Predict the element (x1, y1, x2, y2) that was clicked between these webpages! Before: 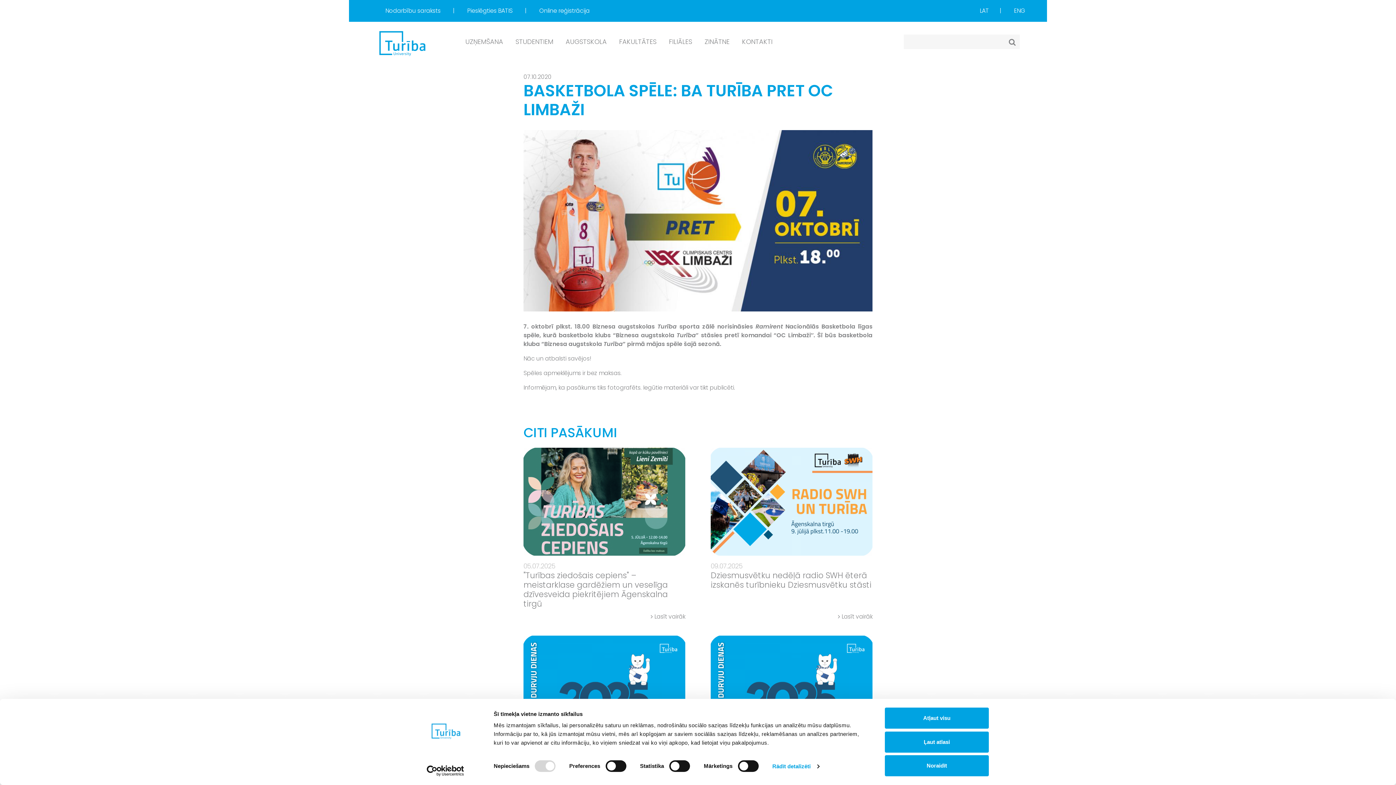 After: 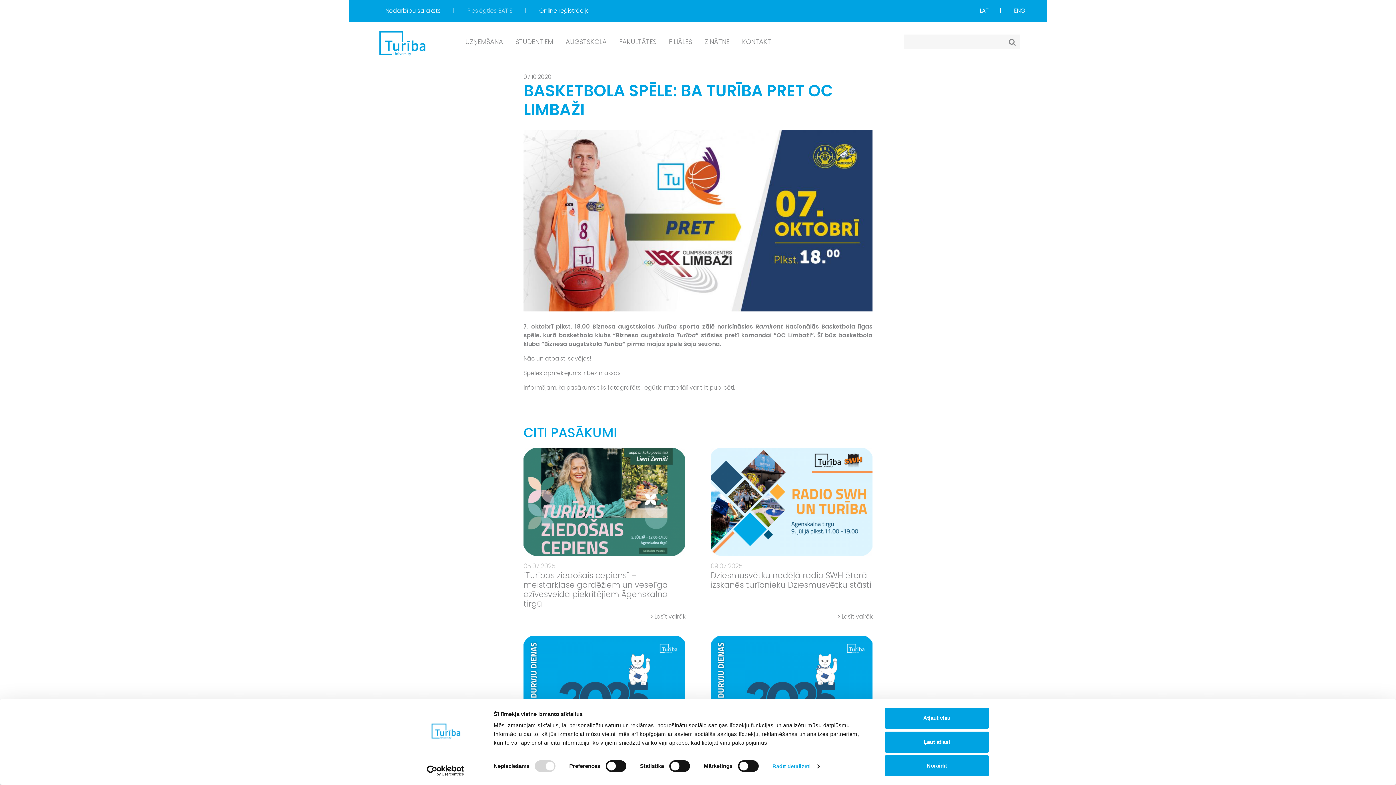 Action: label: Pieslēgties BATIS  bbox: (467, 6, 514, 14)